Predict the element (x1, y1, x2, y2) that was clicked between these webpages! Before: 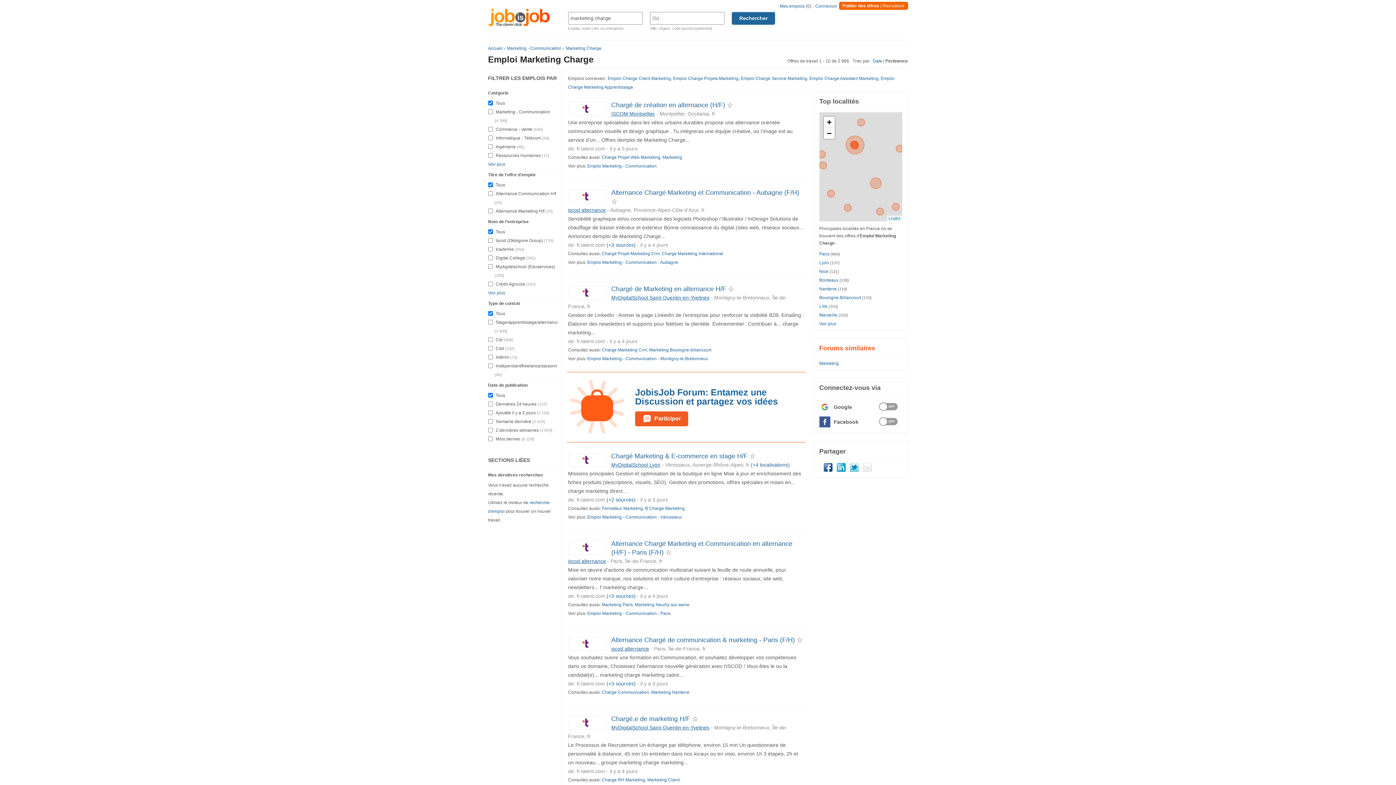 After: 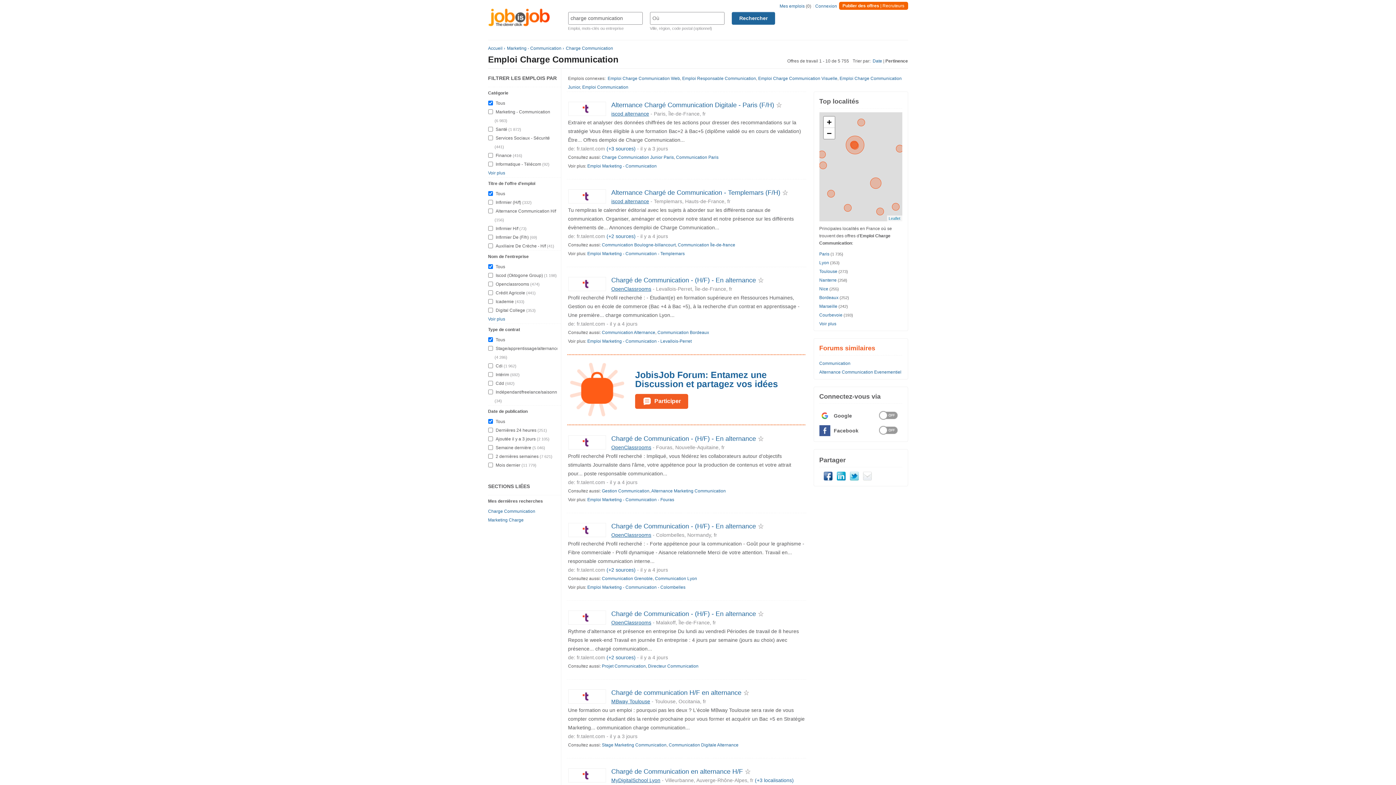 Action: label: Charge Communication bbox: (602, 690, 649, 695)